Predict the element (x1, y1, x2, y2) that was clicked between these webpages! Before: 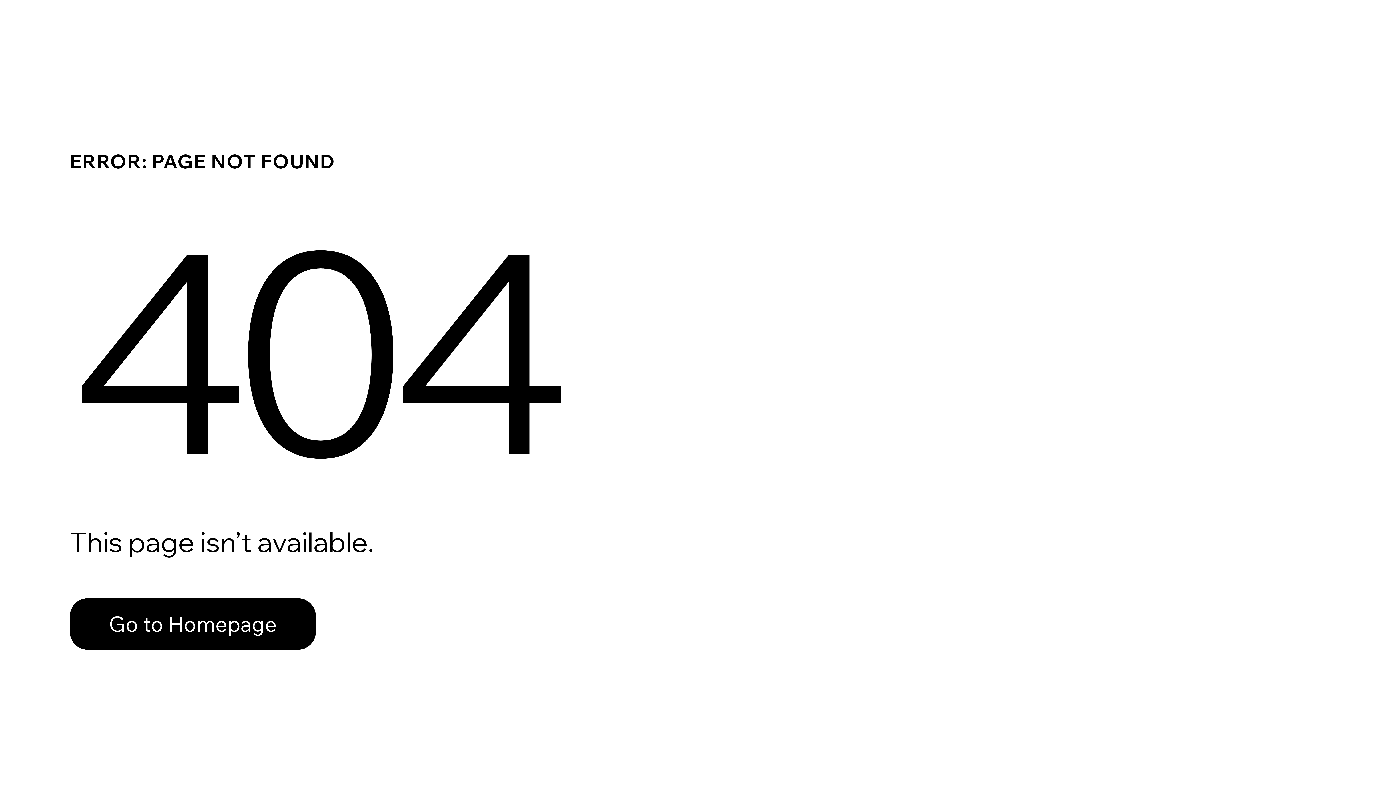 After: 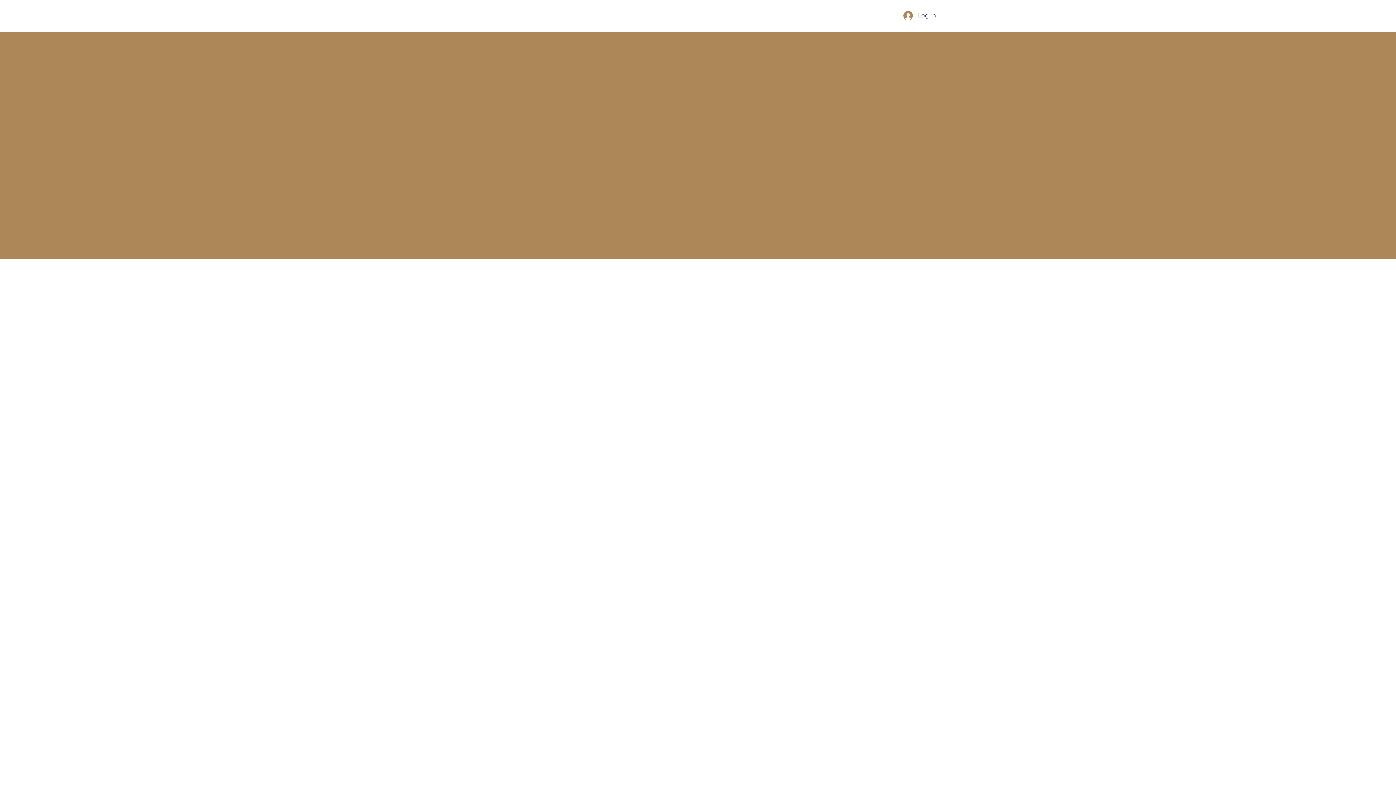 Action: label: Go to Homepage bbox: (69, 598, 316, 650)